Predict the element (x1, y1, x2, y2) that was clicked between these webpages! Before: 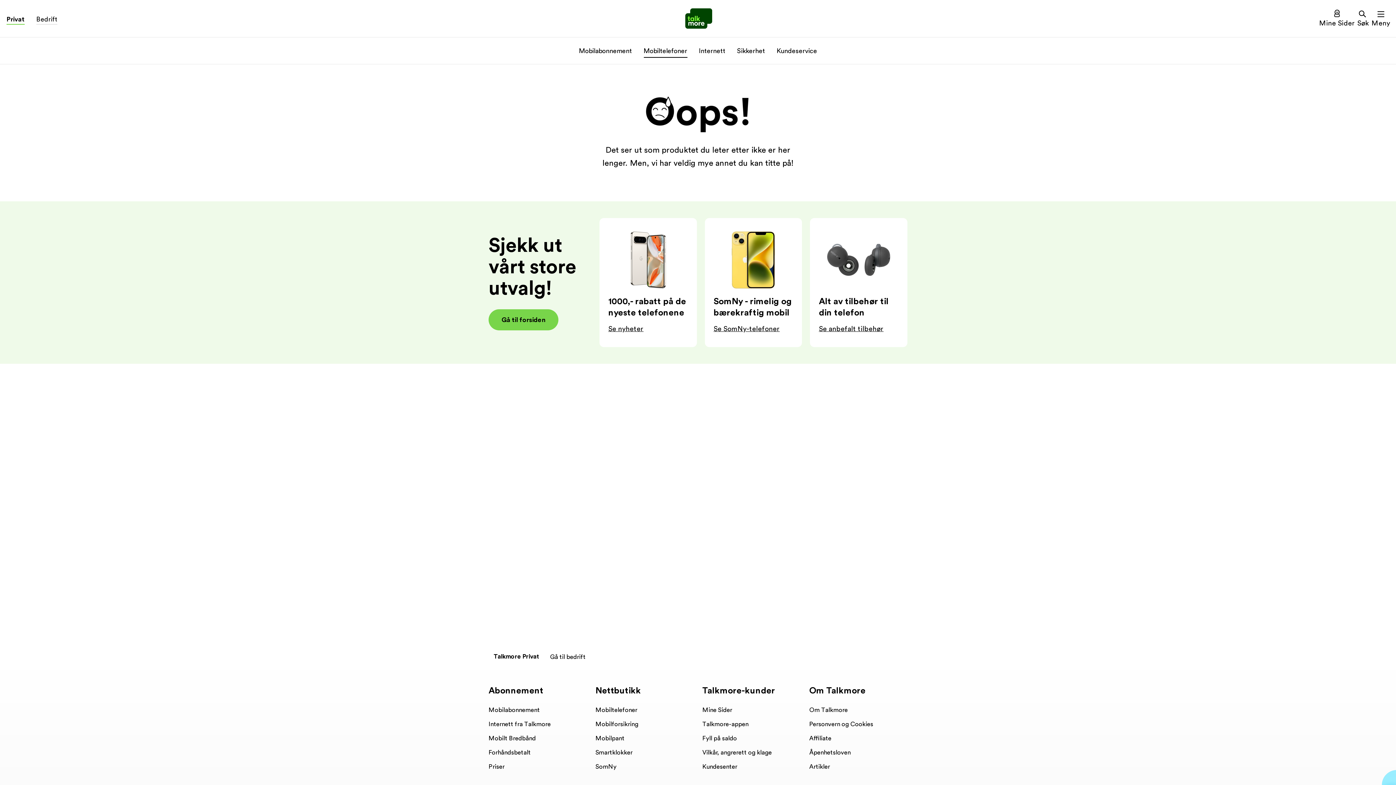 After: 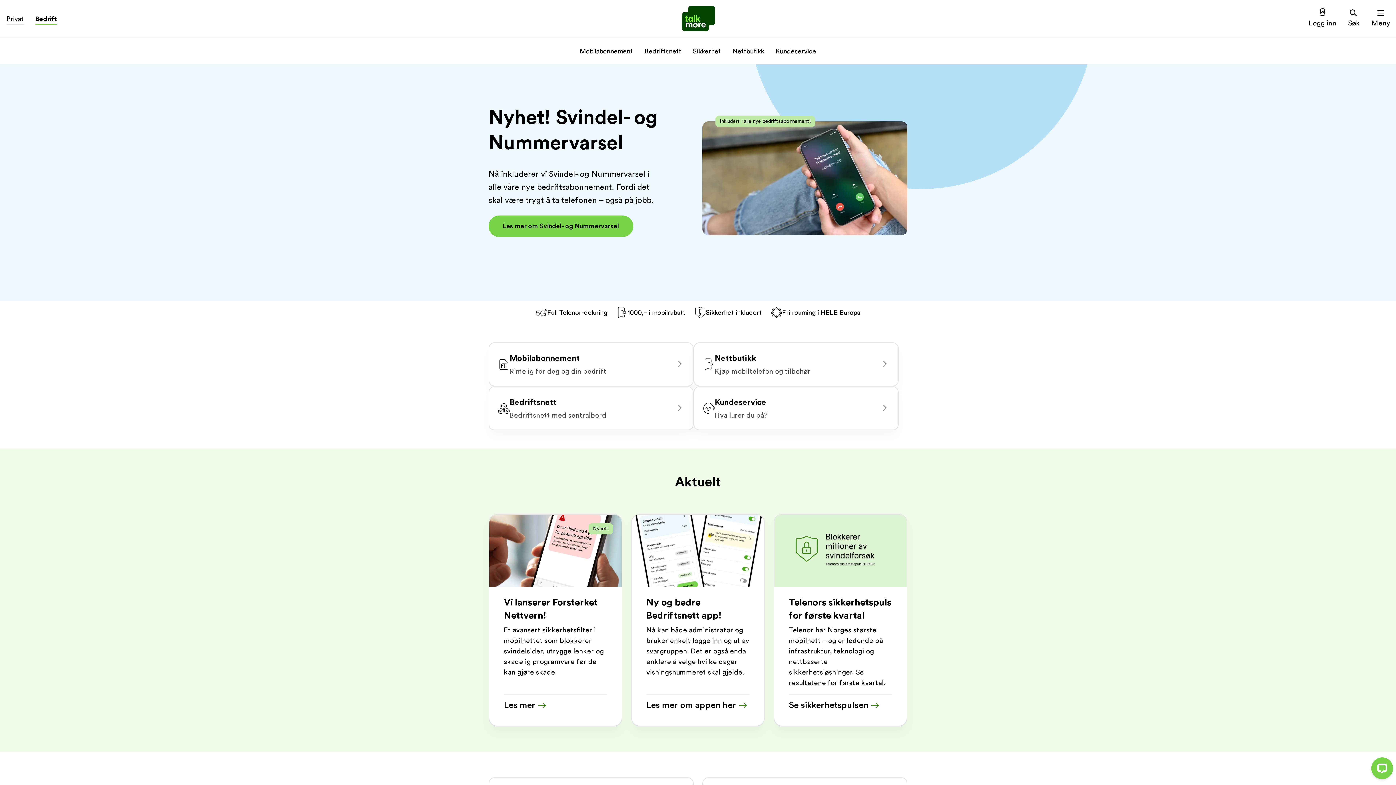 Action: label: Gå til bedrift bbox: (550, 654, 585, 660)